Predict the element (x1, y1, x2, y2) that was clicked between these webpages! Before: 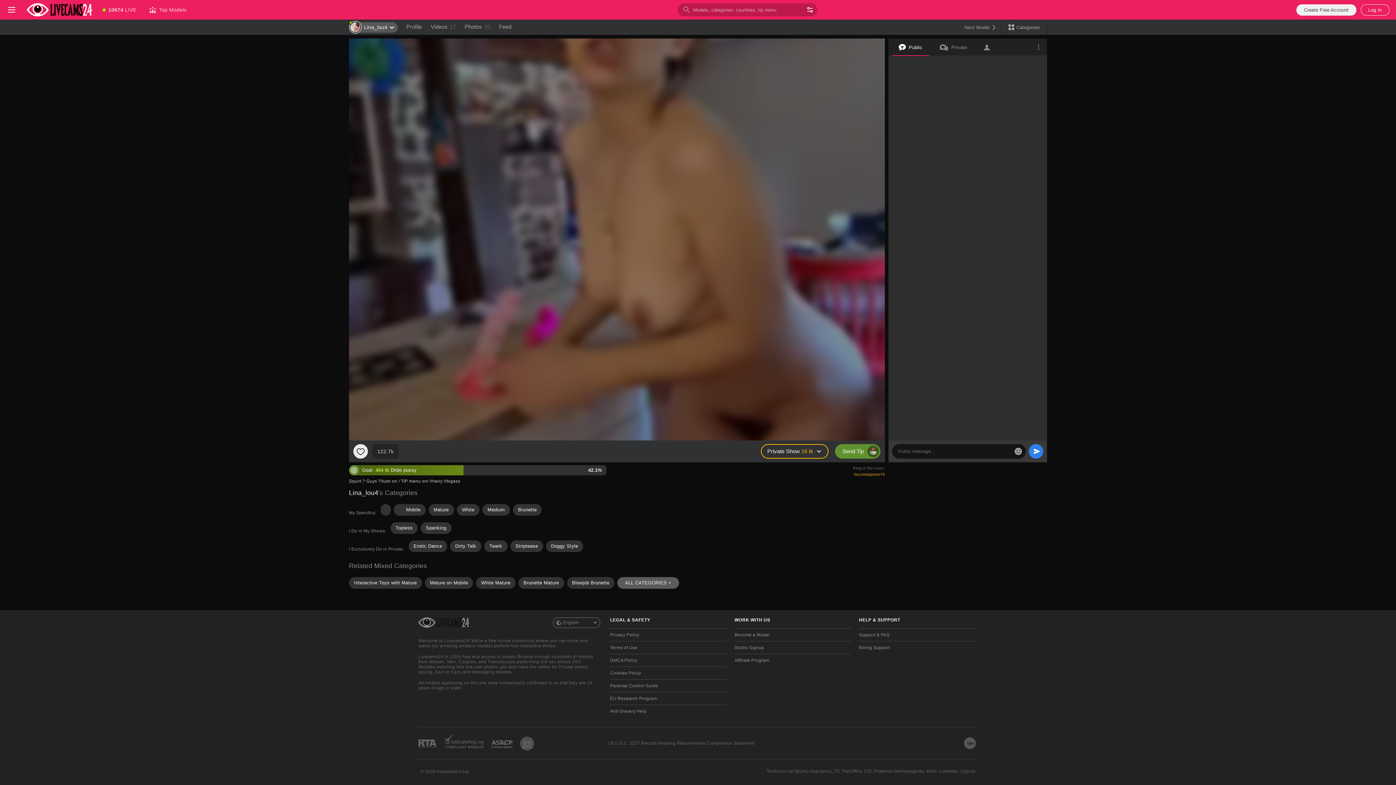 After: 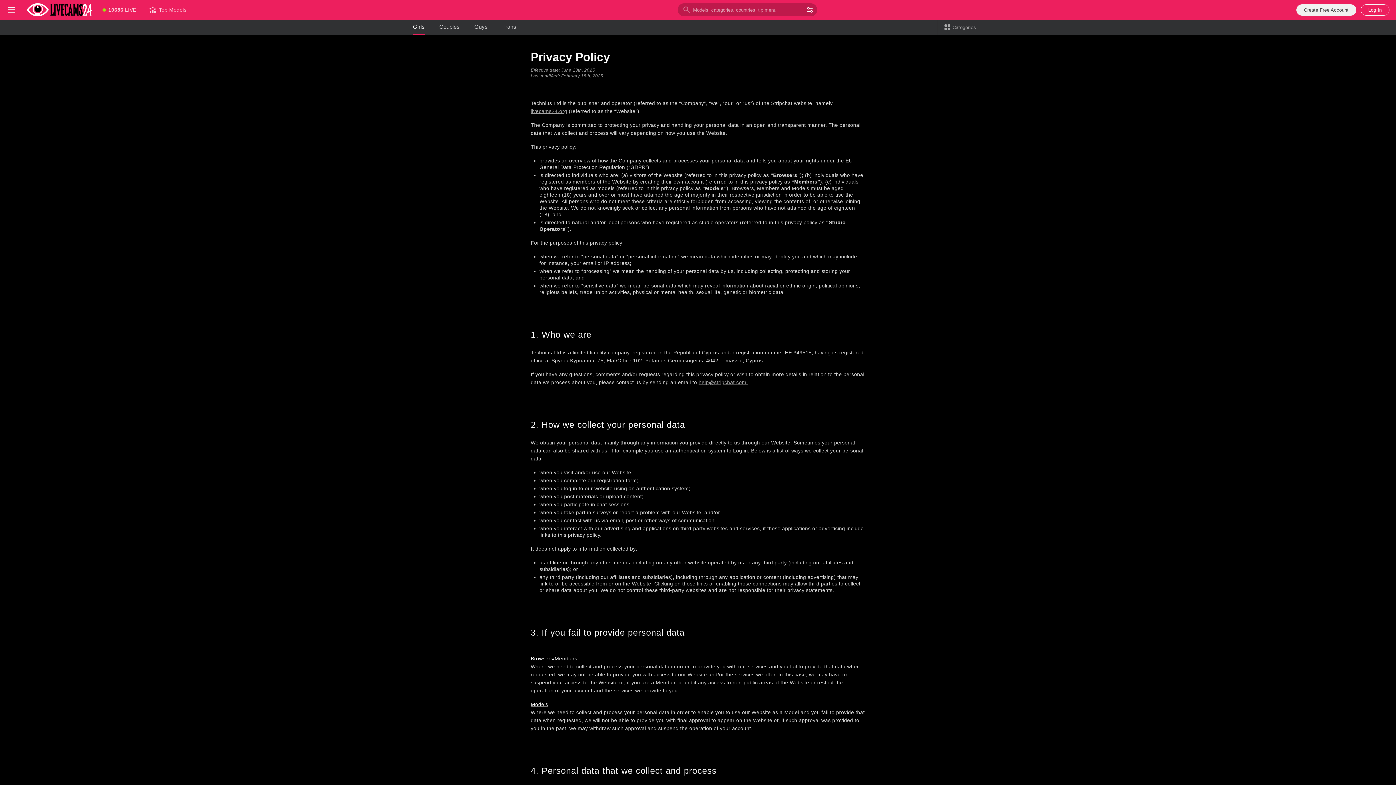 Action: label: Privacy Policy bbox: (610, 628, 726, 641)